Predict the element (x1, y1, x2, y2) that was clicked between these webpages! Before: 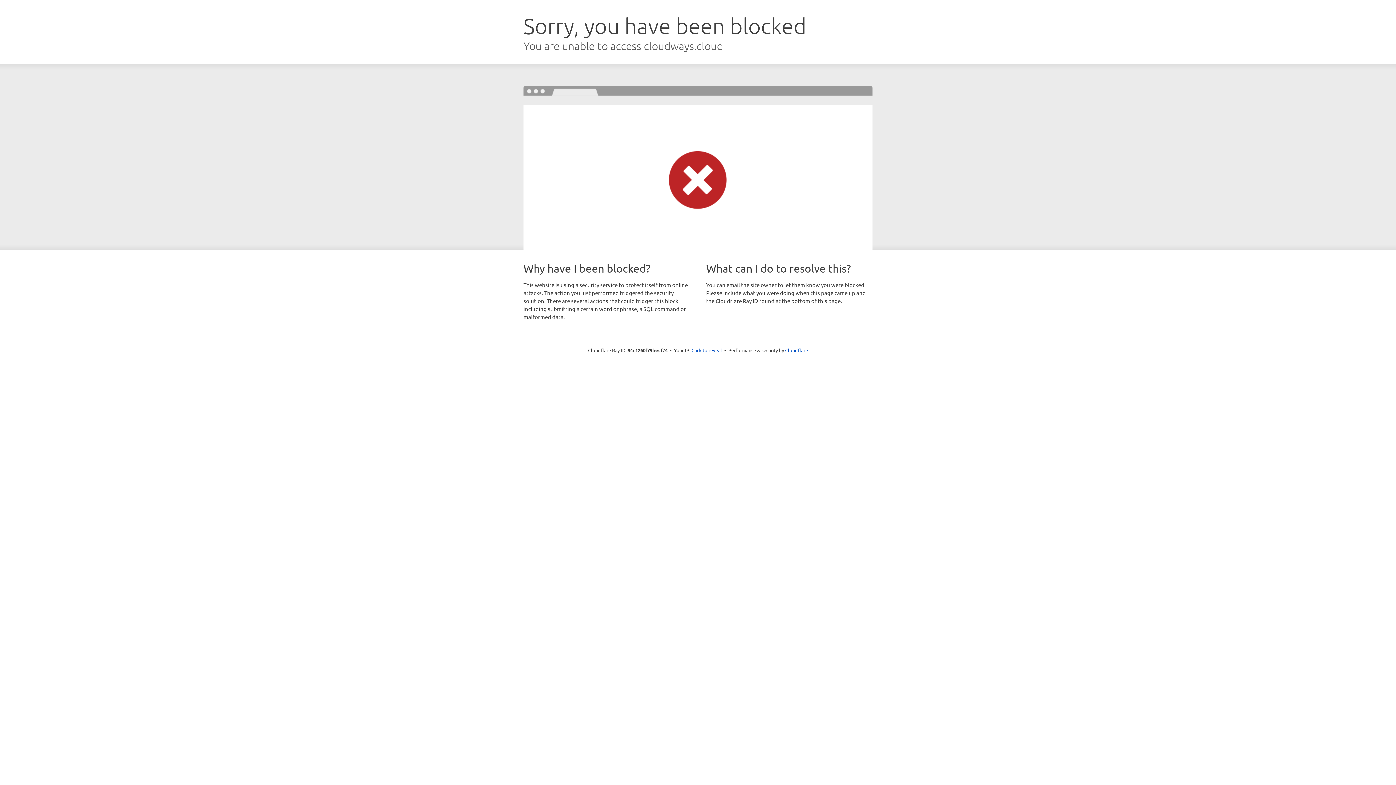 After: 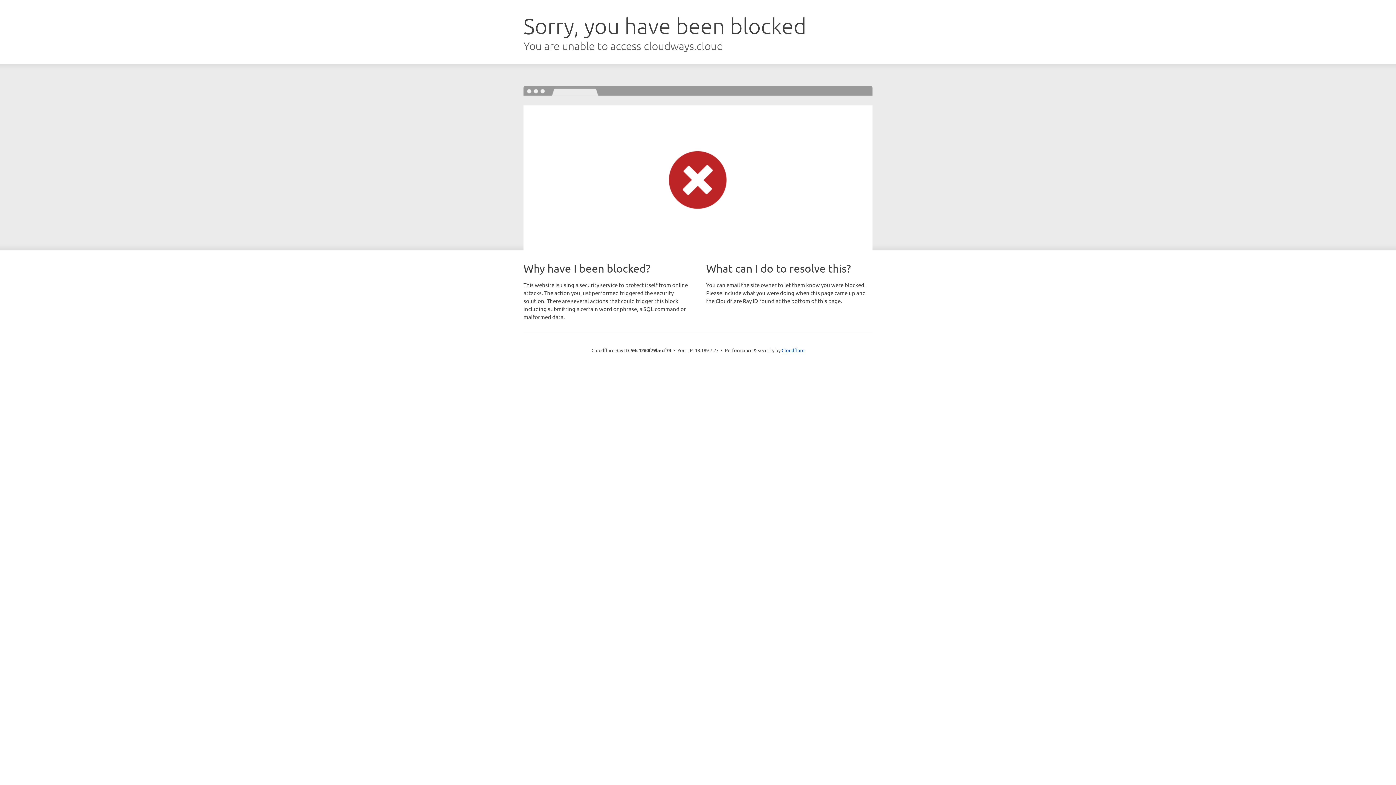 Action: bbox: (691, 346, 722, 353) label: Click to reveal